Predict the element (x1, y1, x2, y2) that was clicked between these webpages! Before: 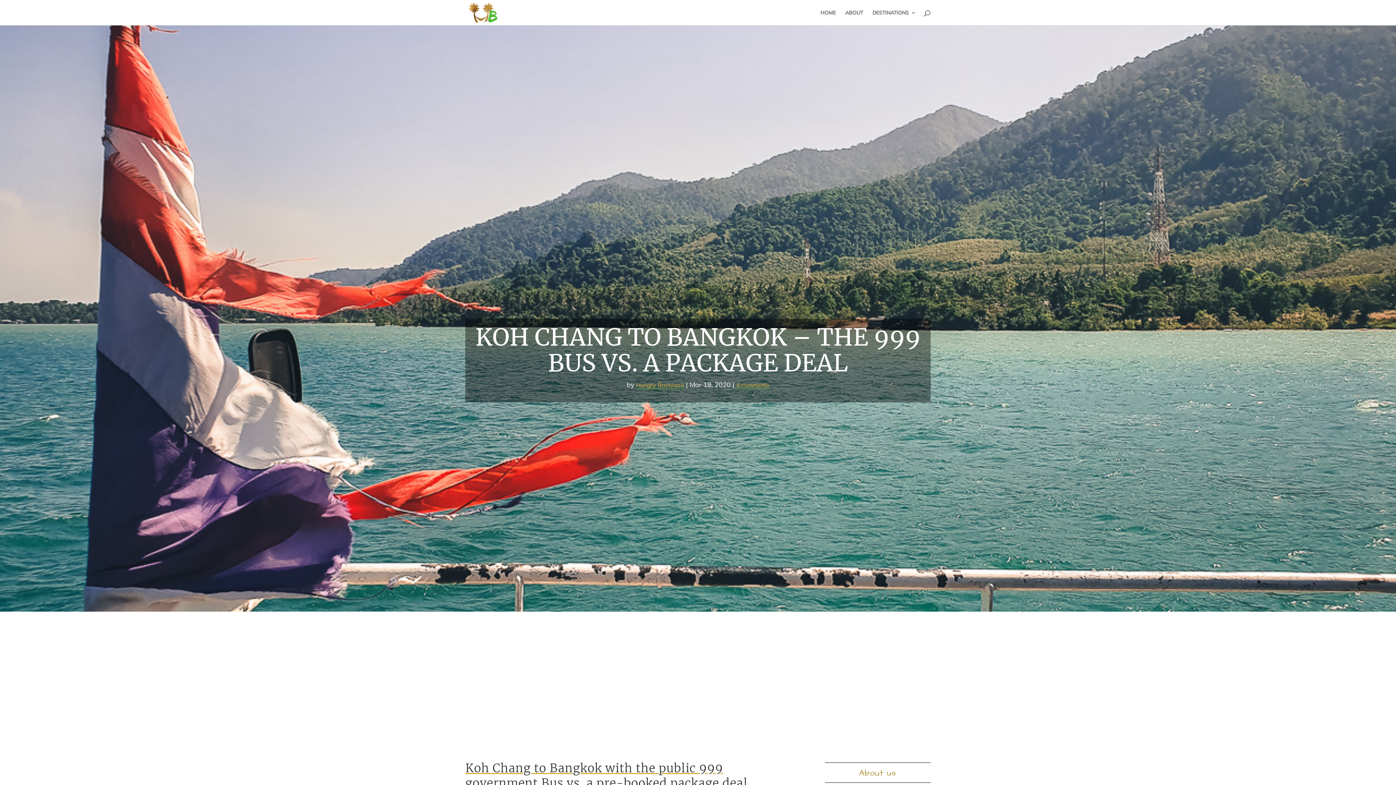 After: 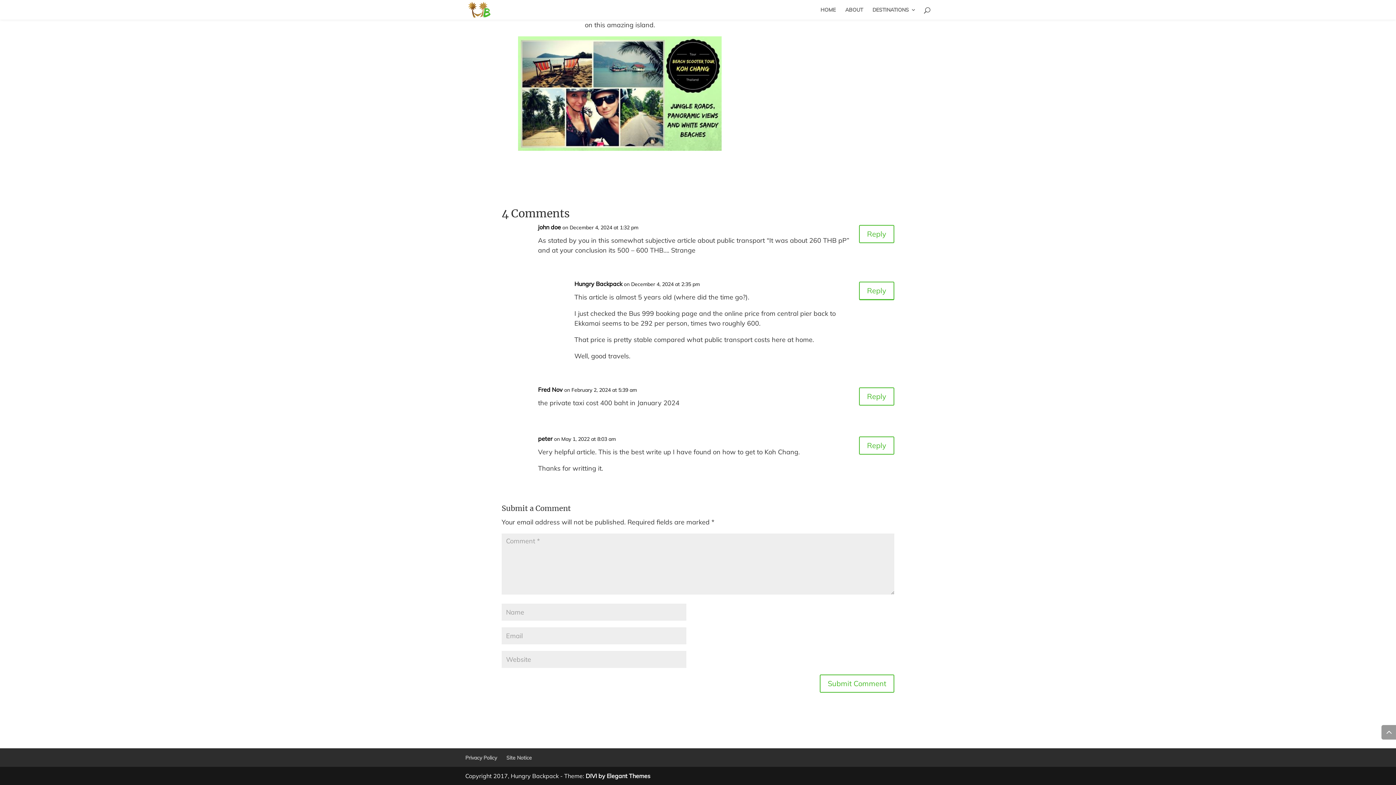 Action: bbox: (736, 381, 769, 388) label: 4 comments